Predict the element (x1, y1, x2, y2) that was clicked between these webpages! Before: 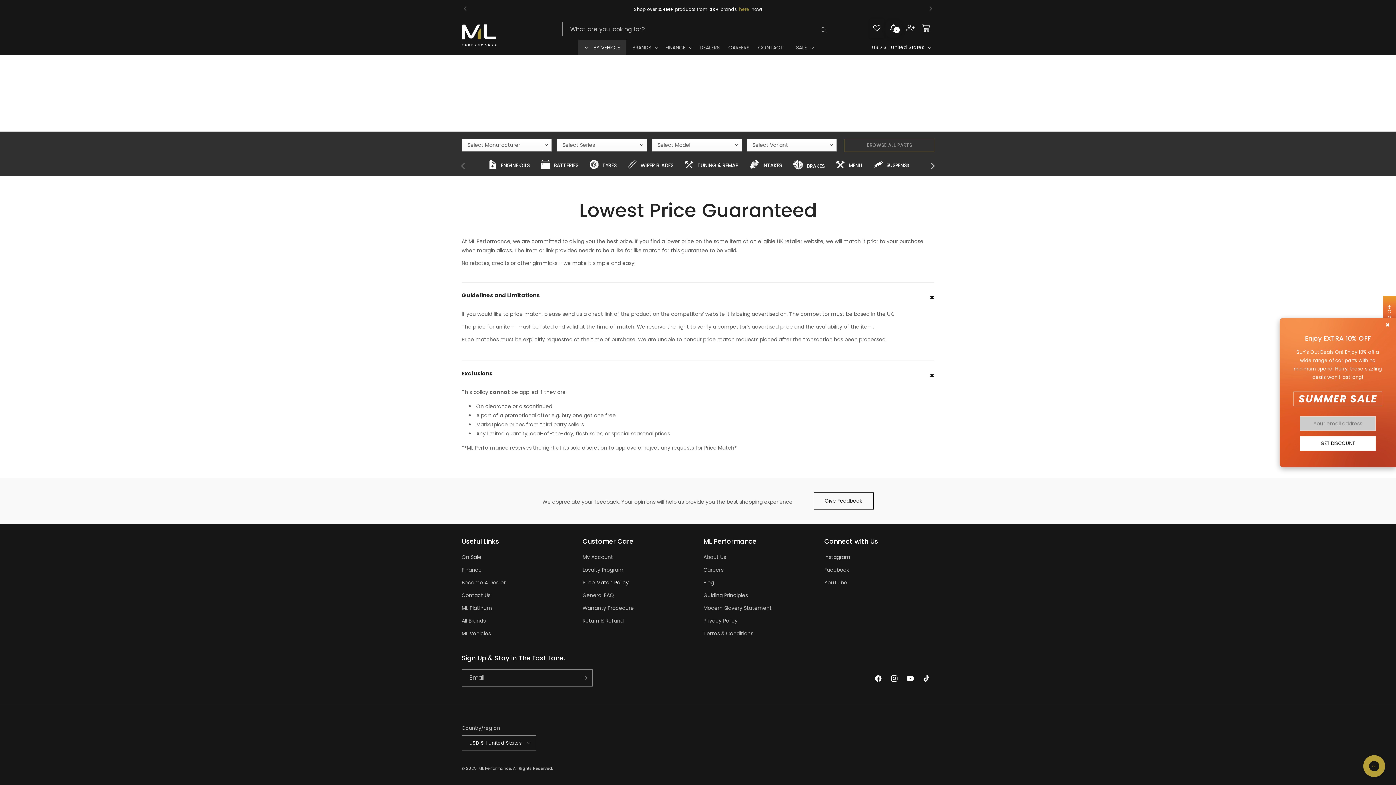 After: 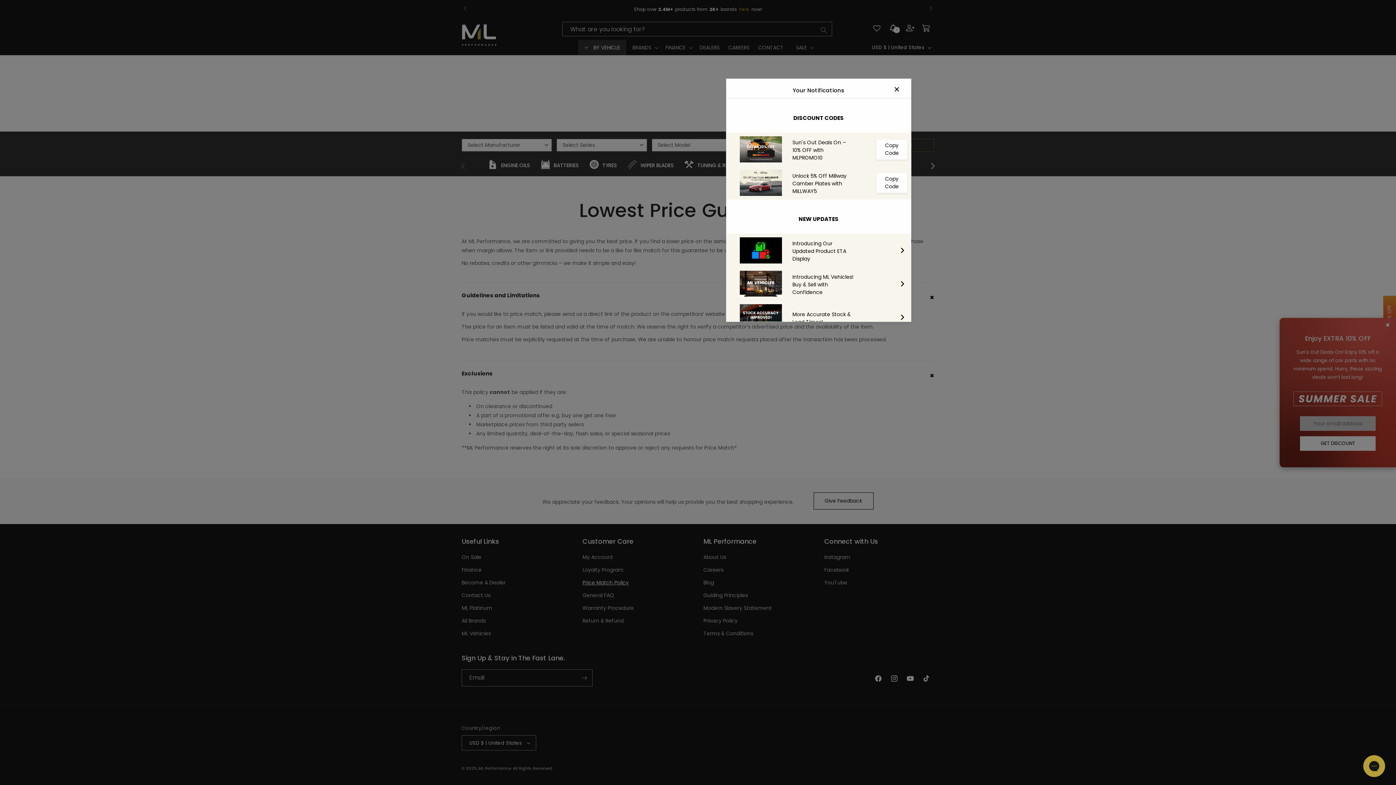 Action: bbox: (884, 20, 902, 38) label: 7